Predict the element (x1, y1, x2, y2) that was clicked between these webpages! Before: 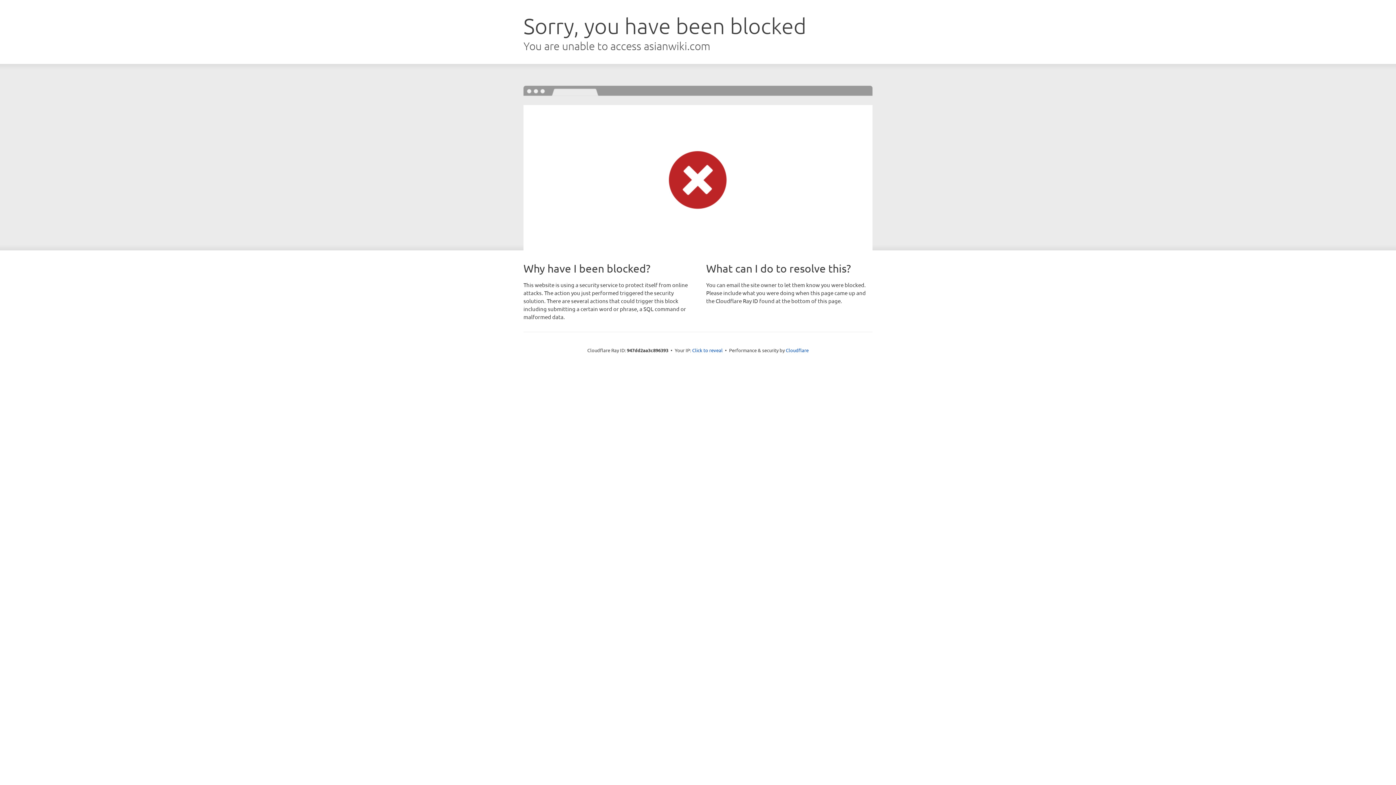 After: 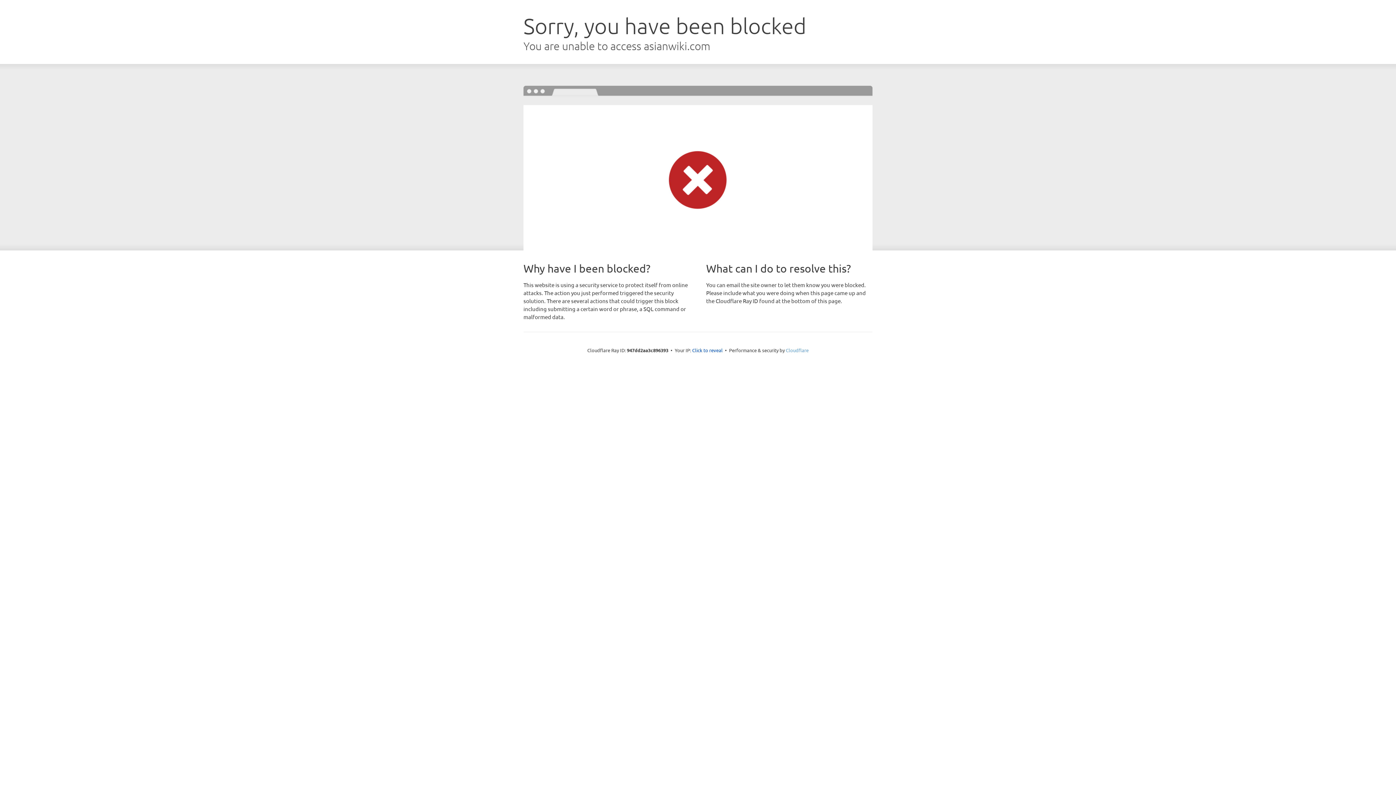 Action: label: Cloudflare bbox: (786, 347, 808, 353)